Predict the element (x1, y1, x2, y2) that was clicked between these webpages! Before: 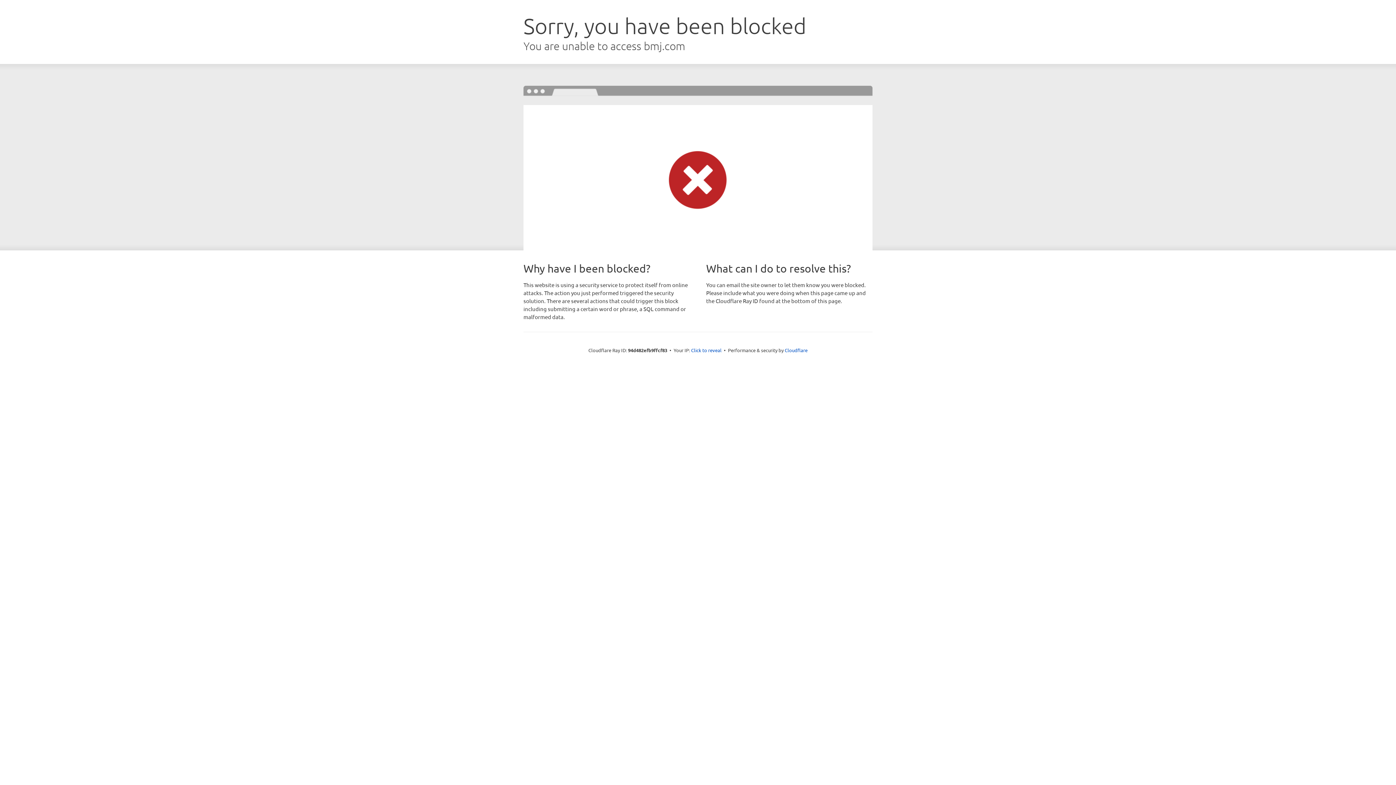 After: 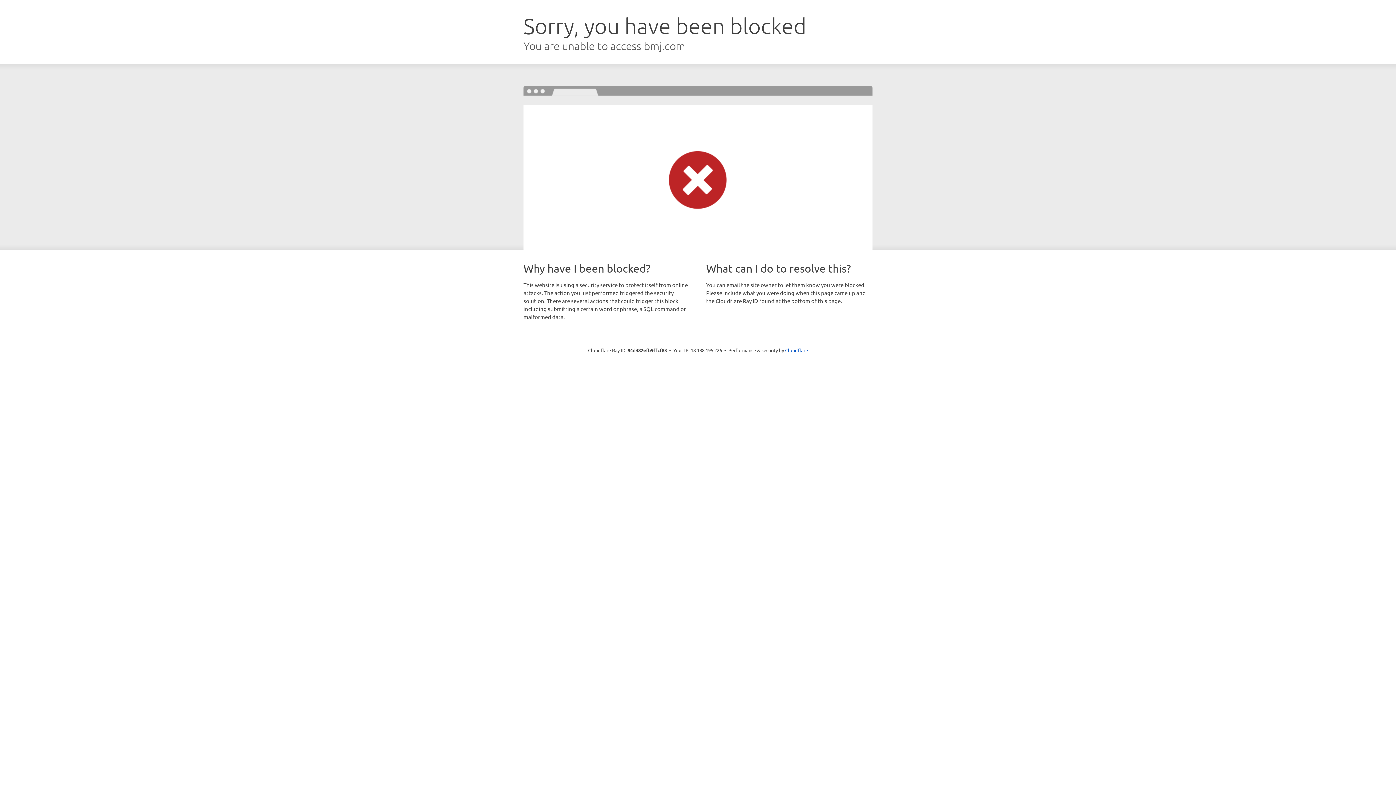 Action: bbox: (691, 346, 721, 353) label: Click to reveal